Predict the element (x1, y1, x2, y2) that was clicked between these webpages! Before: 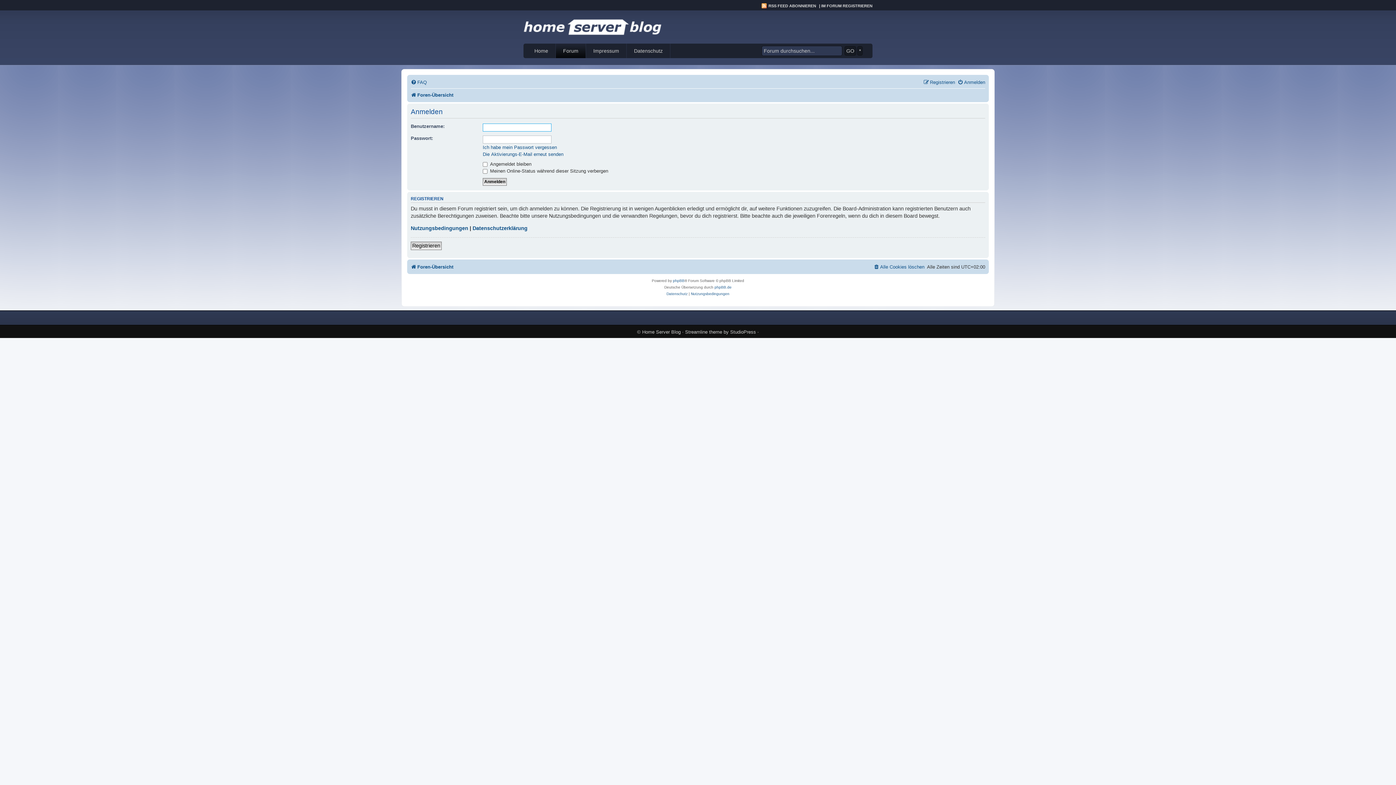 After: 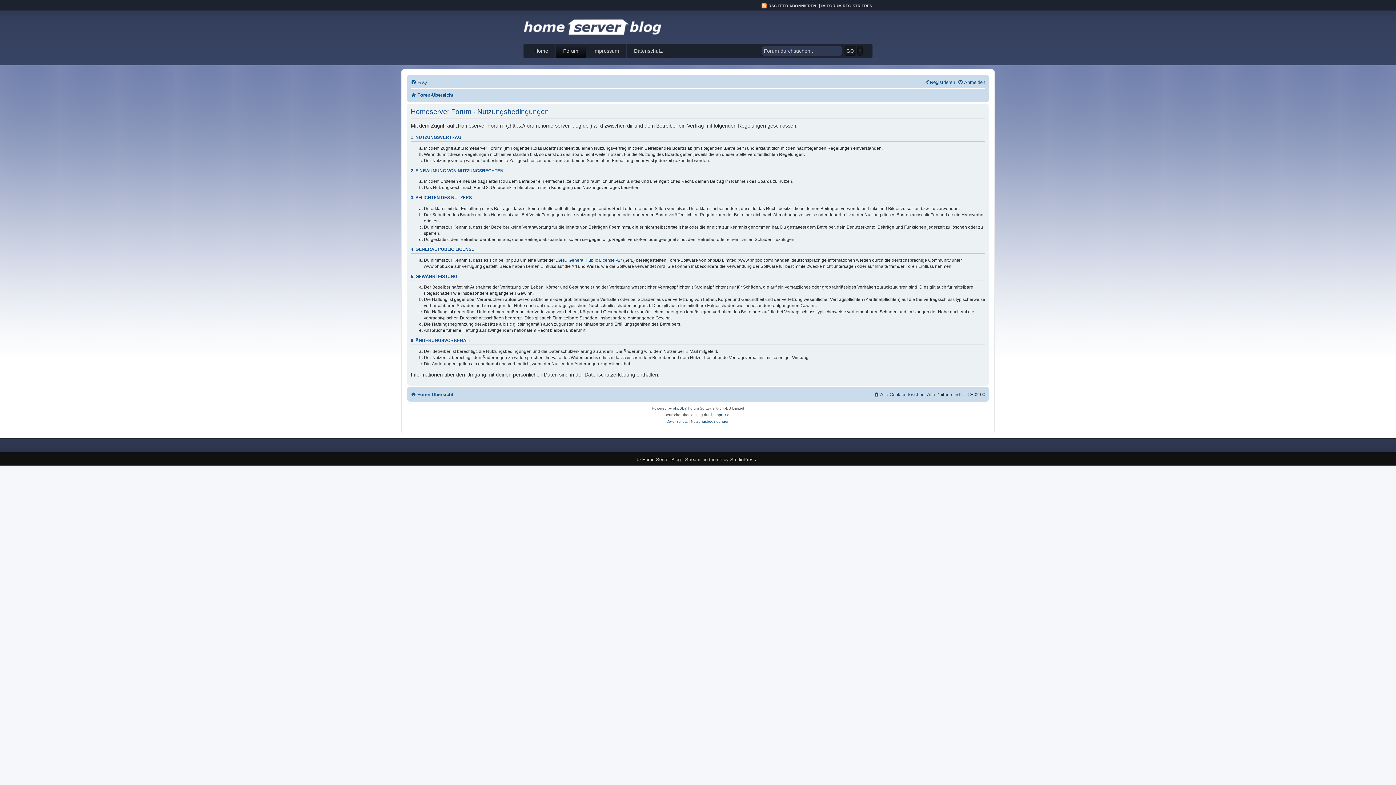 Action: label: Nutzungsbedingungen bbox: (410, 224, 468, 232)